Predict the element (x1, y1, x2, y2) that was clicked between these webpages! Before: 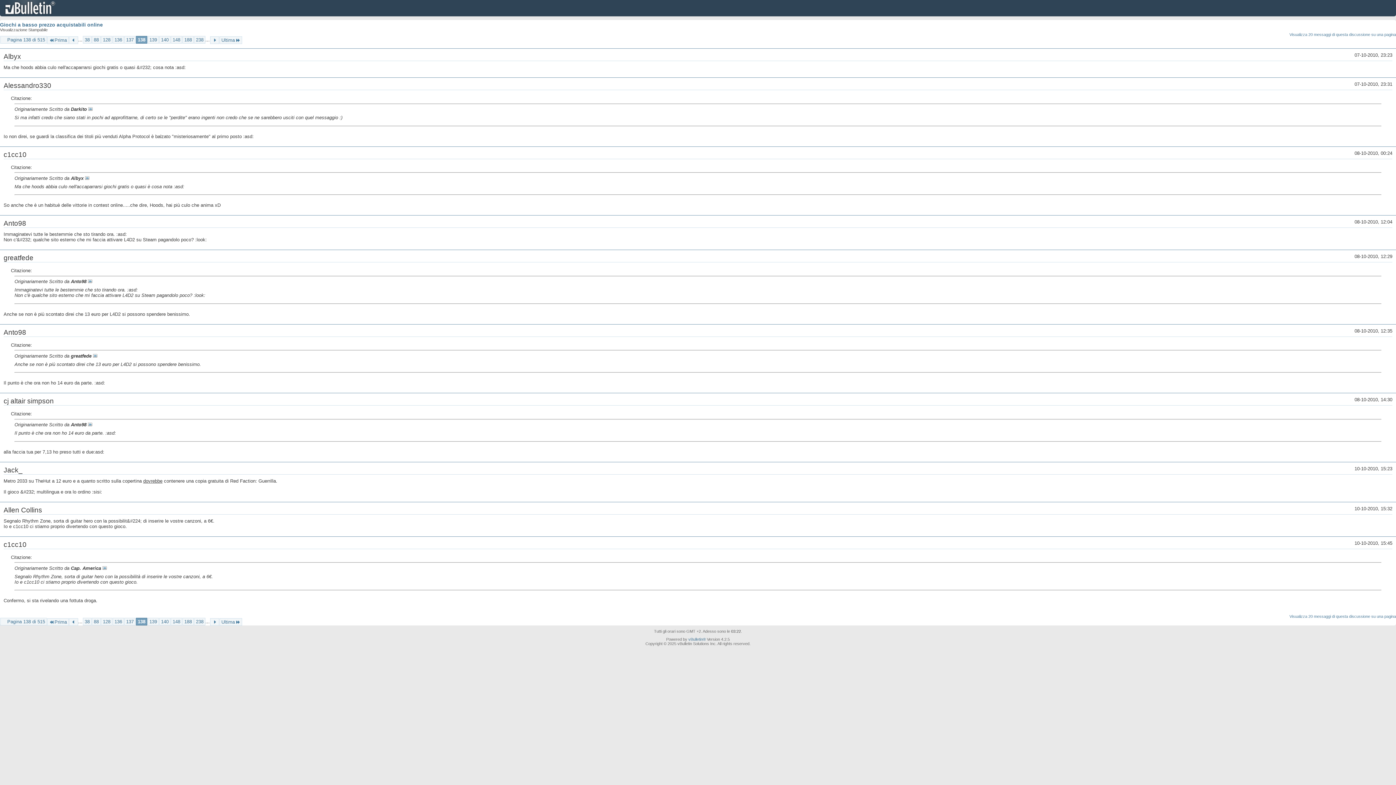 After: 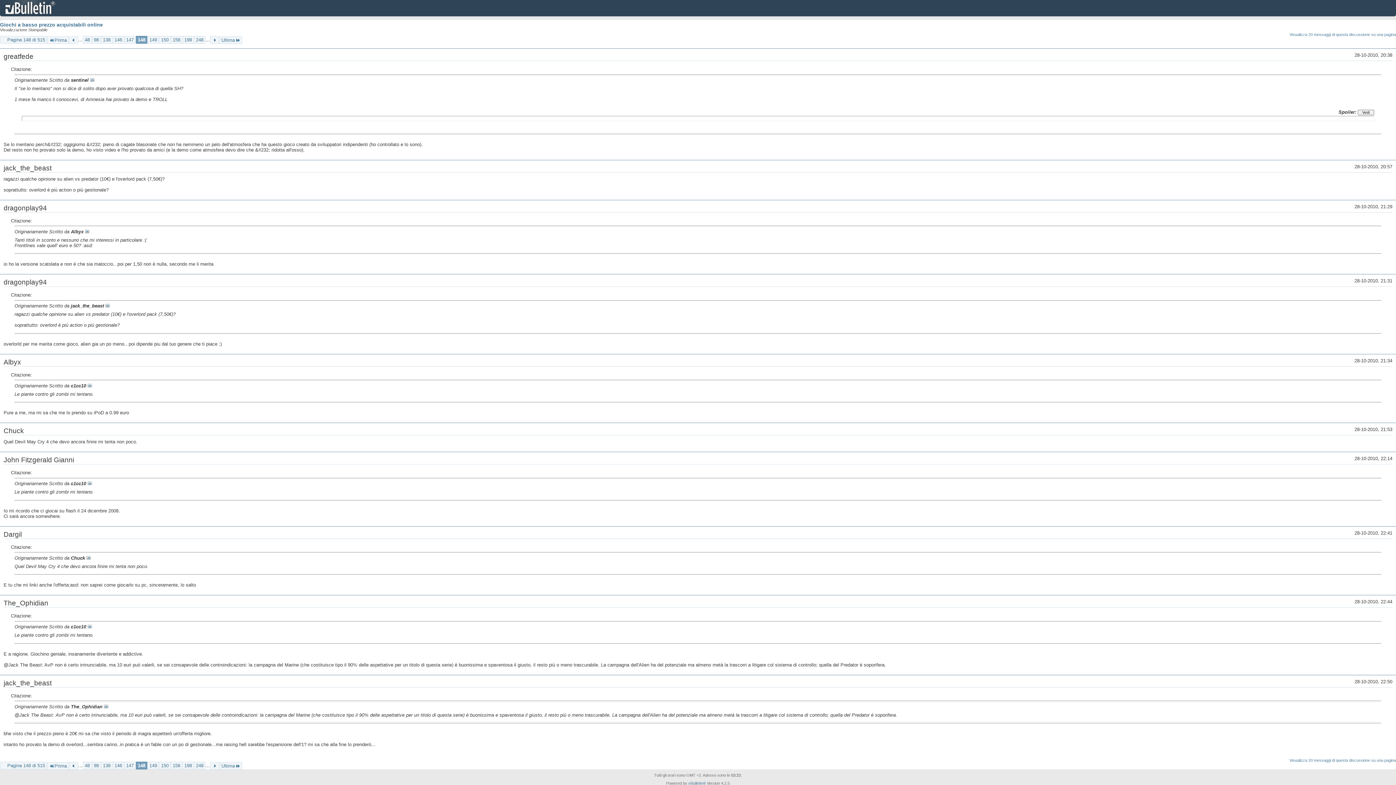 Action: label: 148 bbox: (170, 36, 182, 43)